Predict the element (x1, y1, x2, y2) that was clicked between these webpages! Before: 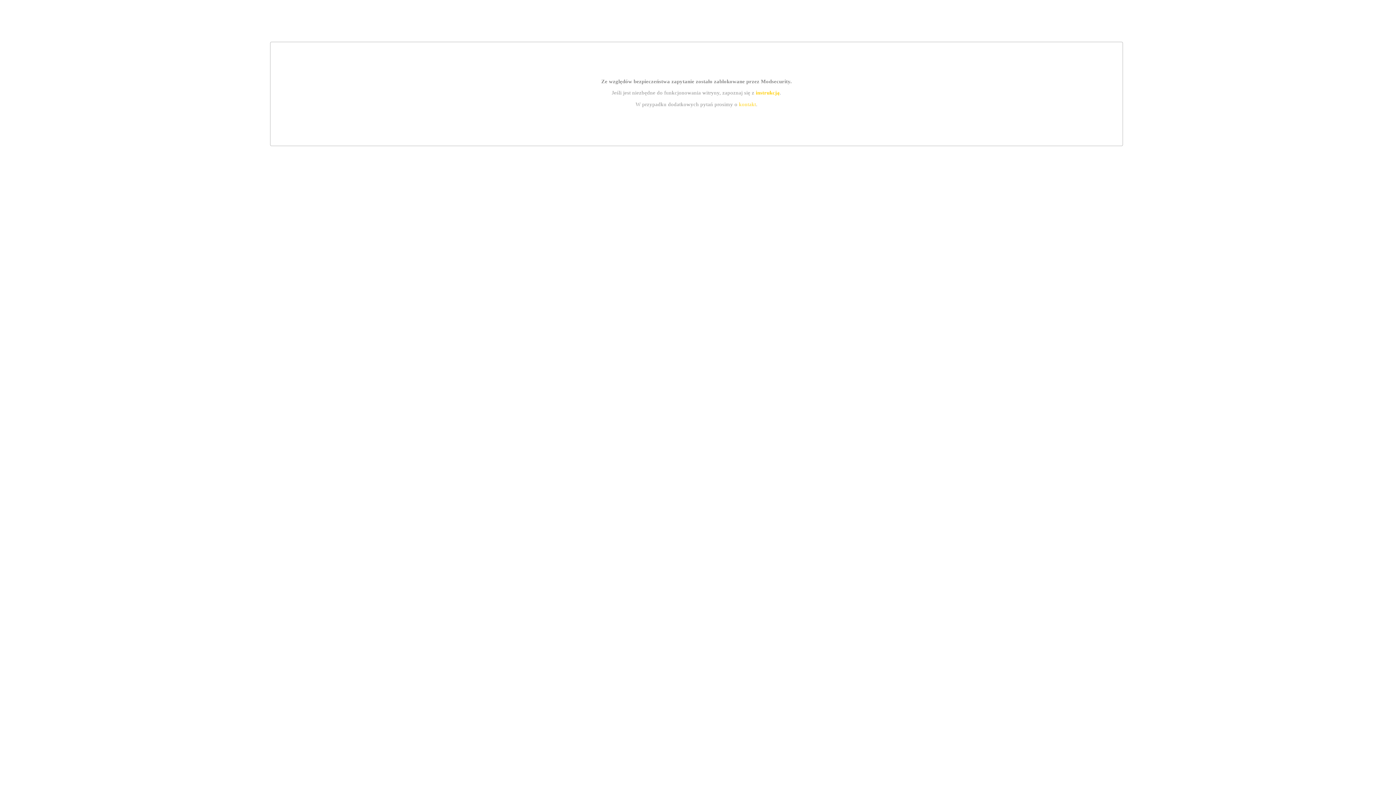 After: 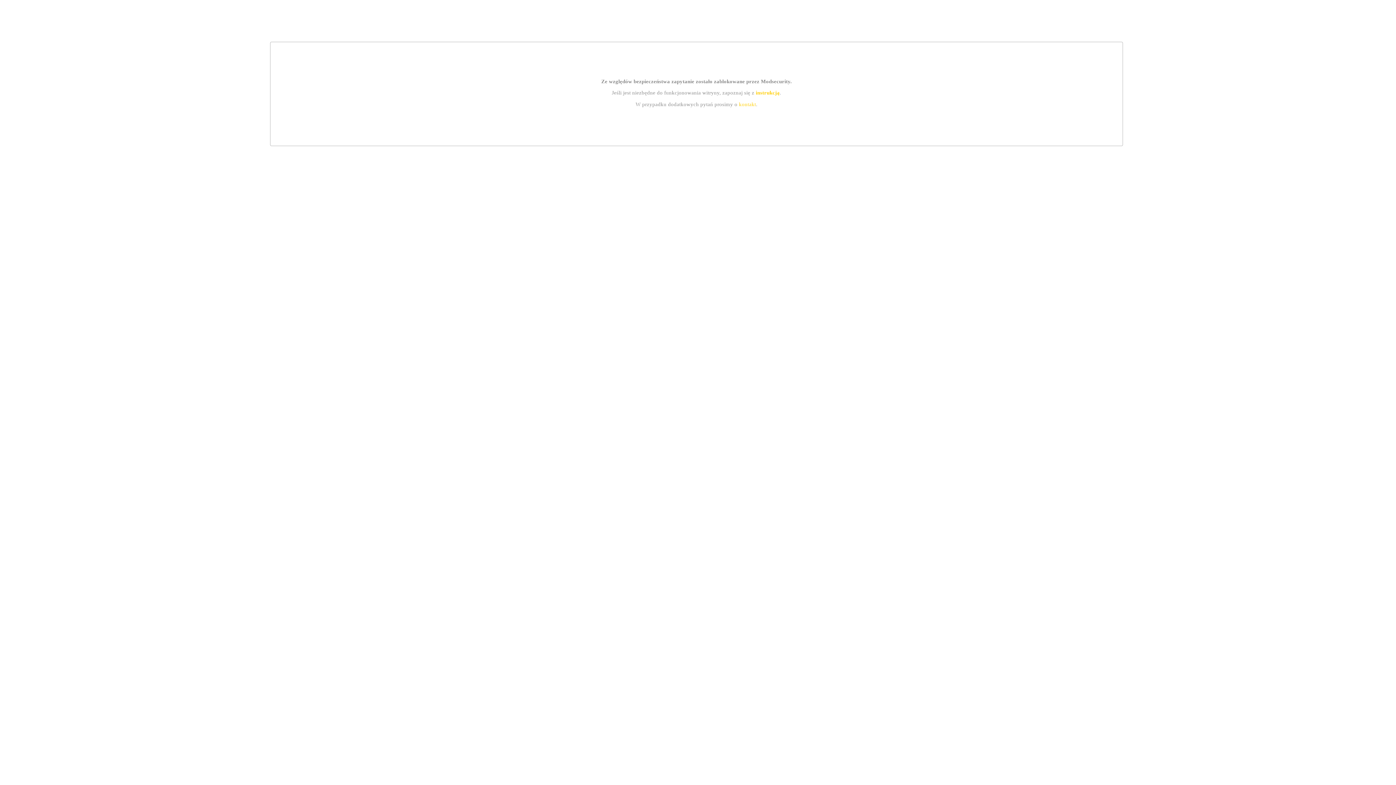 Action: label: instrukcją bbox: (755, 89, 779, 95)